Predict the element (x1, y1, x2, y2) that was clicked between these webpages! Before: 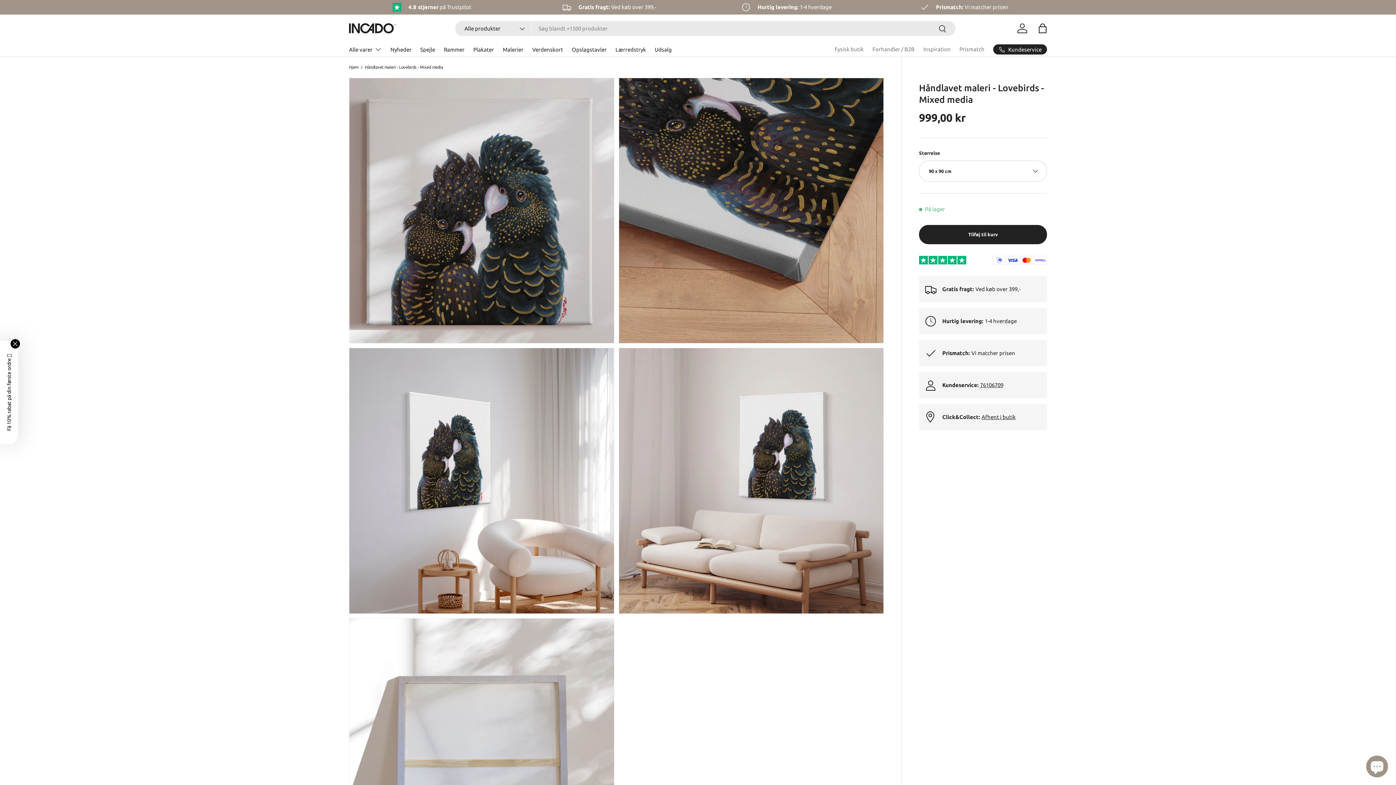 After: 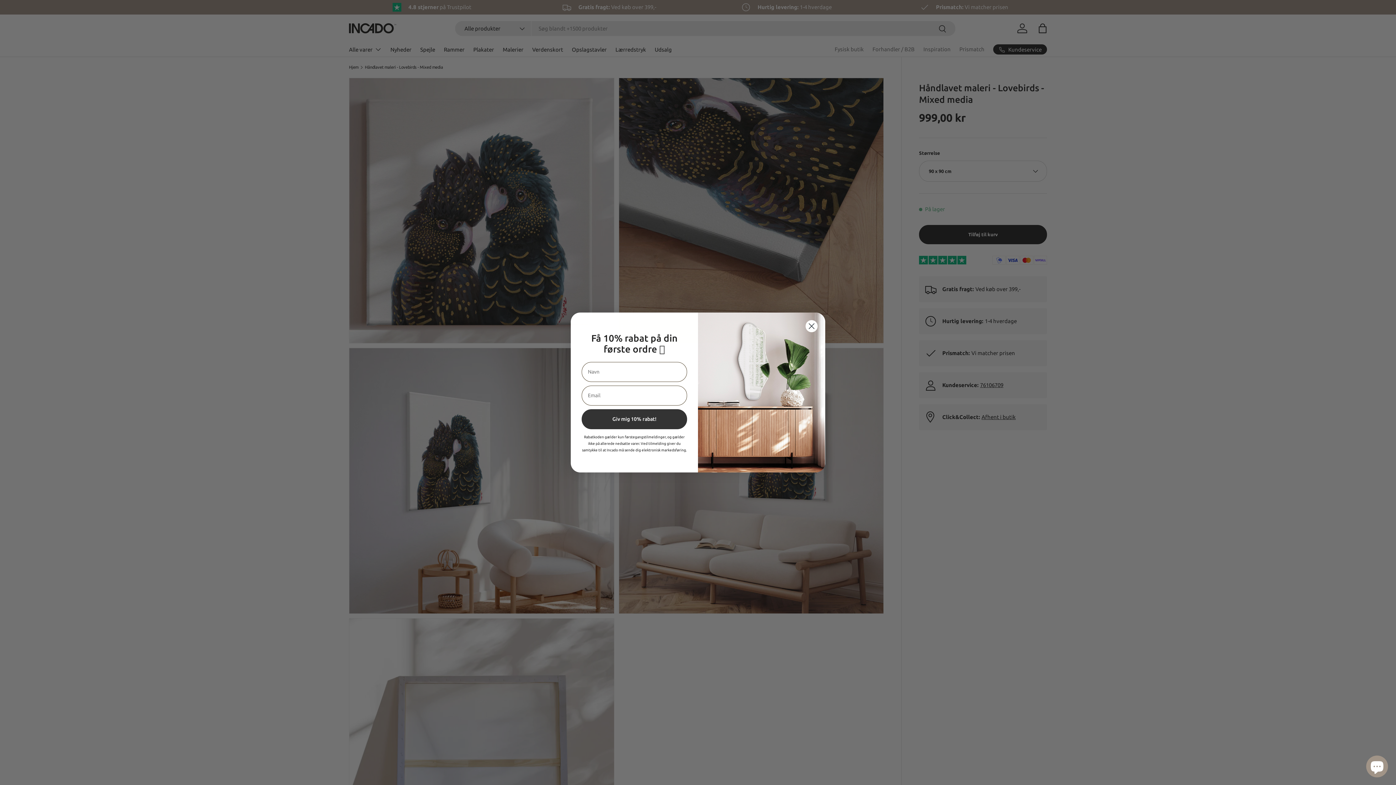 Action: bbox: (980, 382, 1003, 388) label: 76106709